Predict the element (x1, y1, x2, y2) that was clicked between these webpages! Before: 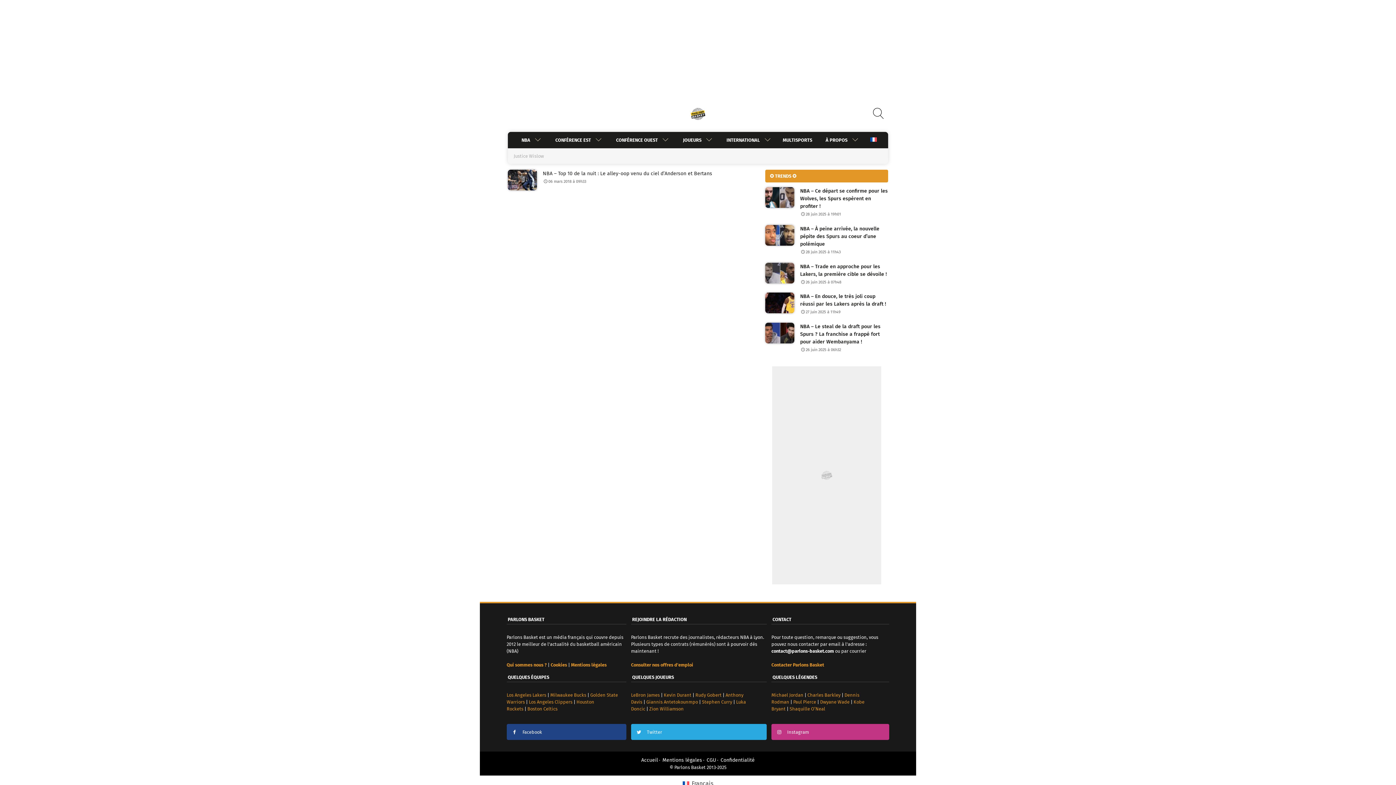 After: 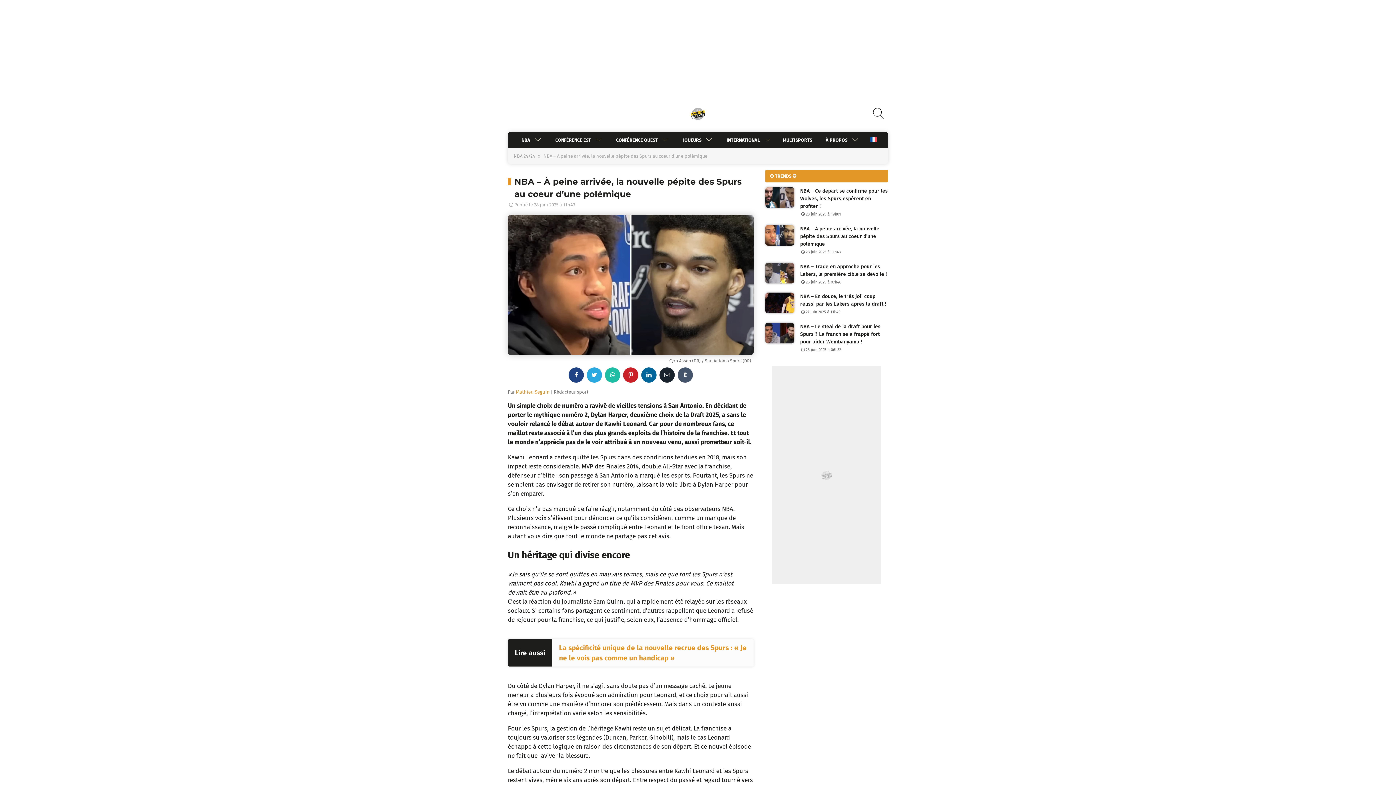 Action: bbox: (765, 225, 888, 255) label: NBA – À peine arrivée, la nouvelle pépite des Spurs au coeur d’une polémique
28 juin 2025 à 11h43